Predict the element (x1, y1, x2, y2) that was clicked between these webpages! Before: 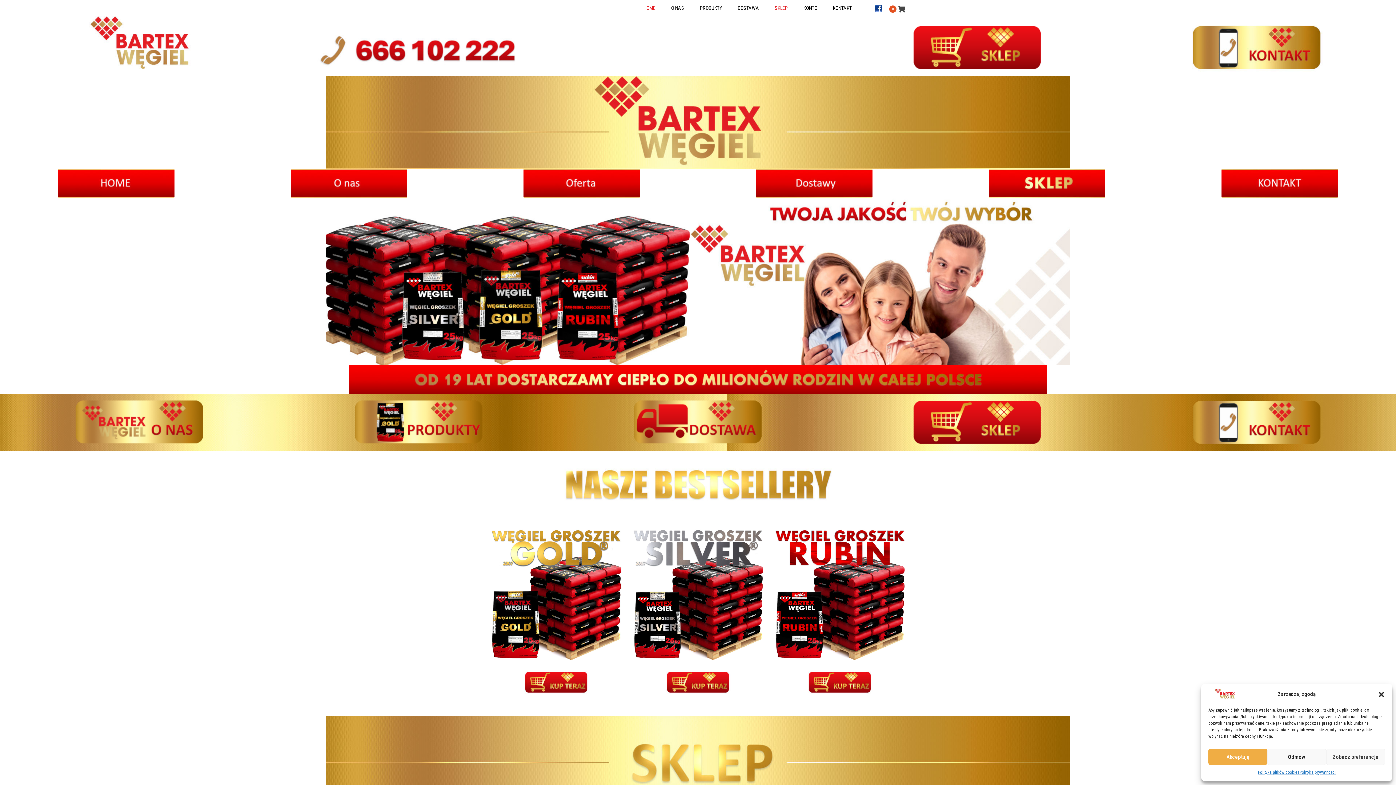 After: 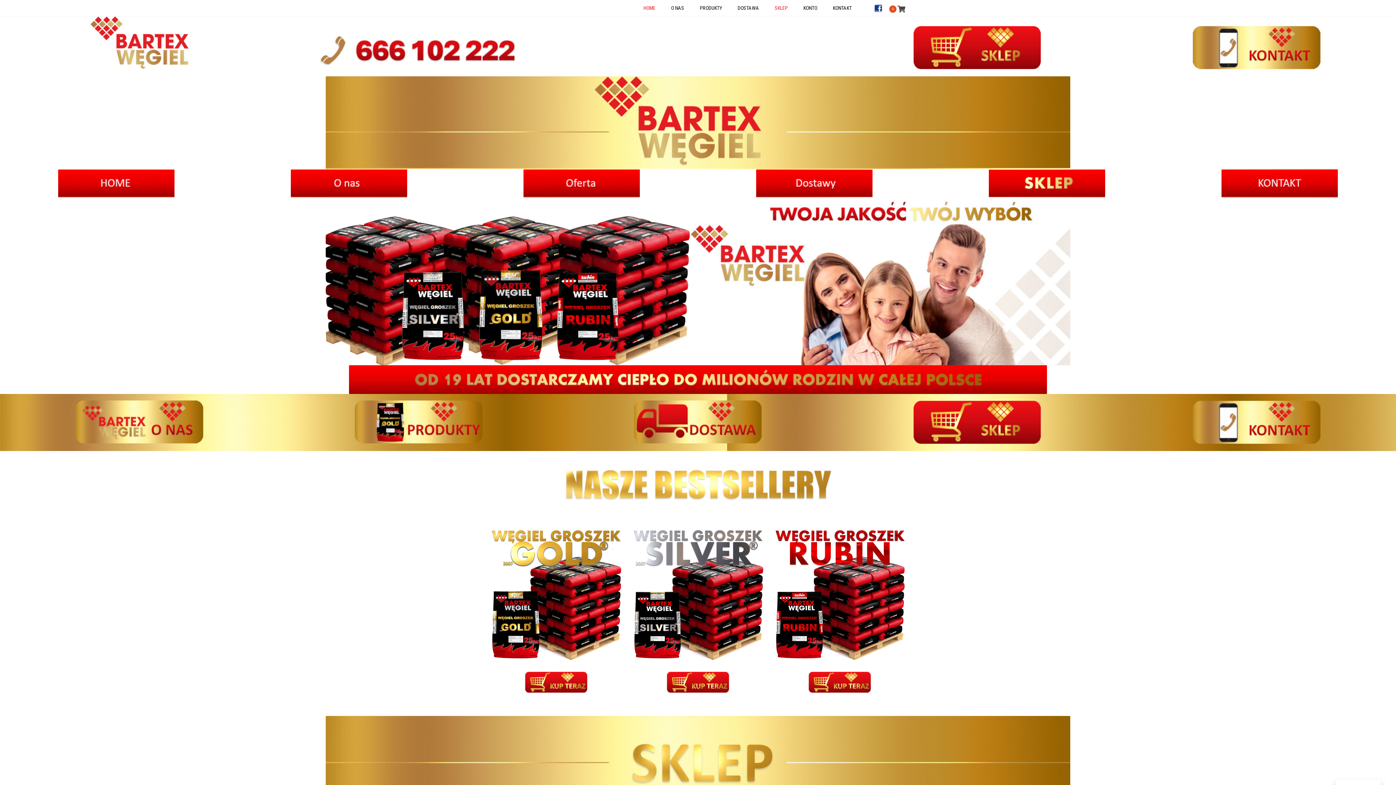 Action: label: Zamknij okienko dialogowe bbox: (1378, 691, 1385, 698)